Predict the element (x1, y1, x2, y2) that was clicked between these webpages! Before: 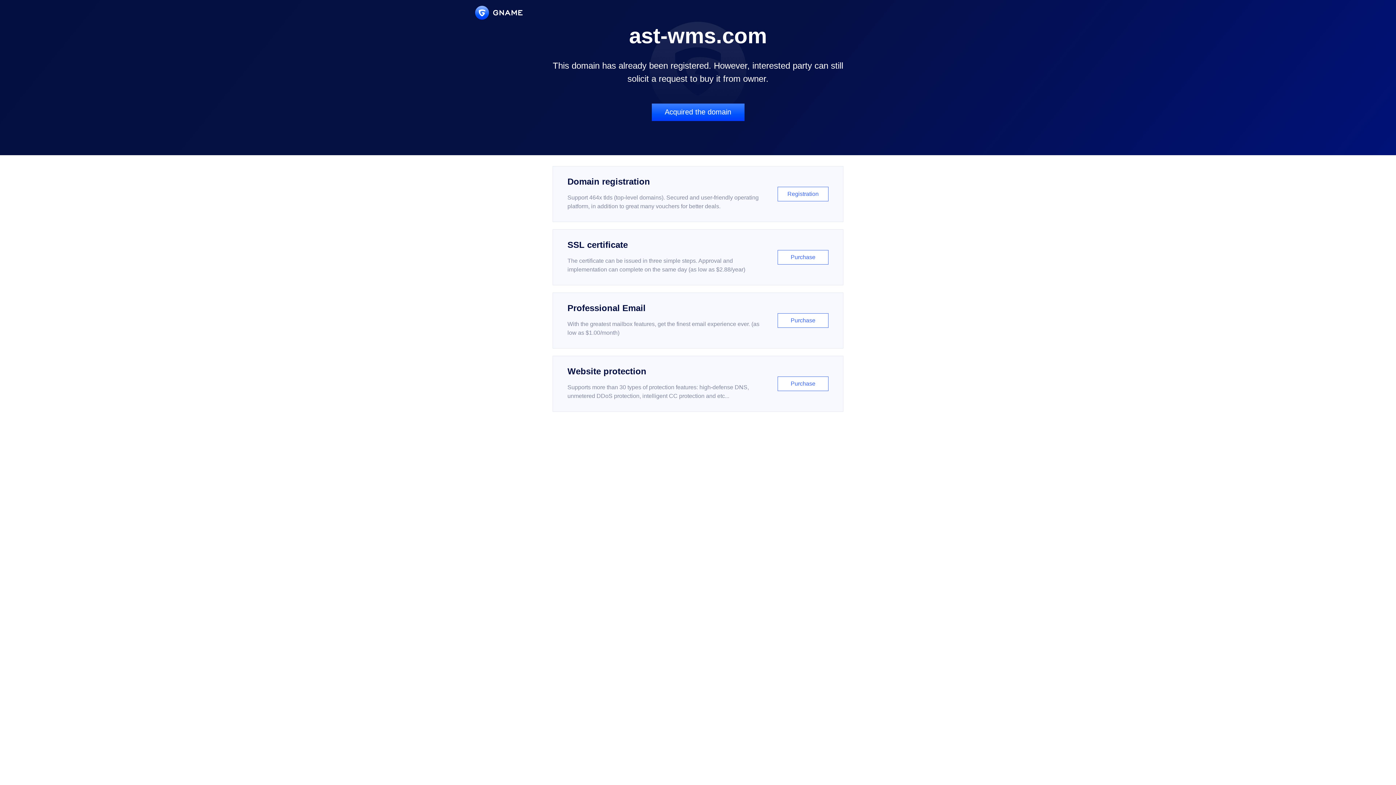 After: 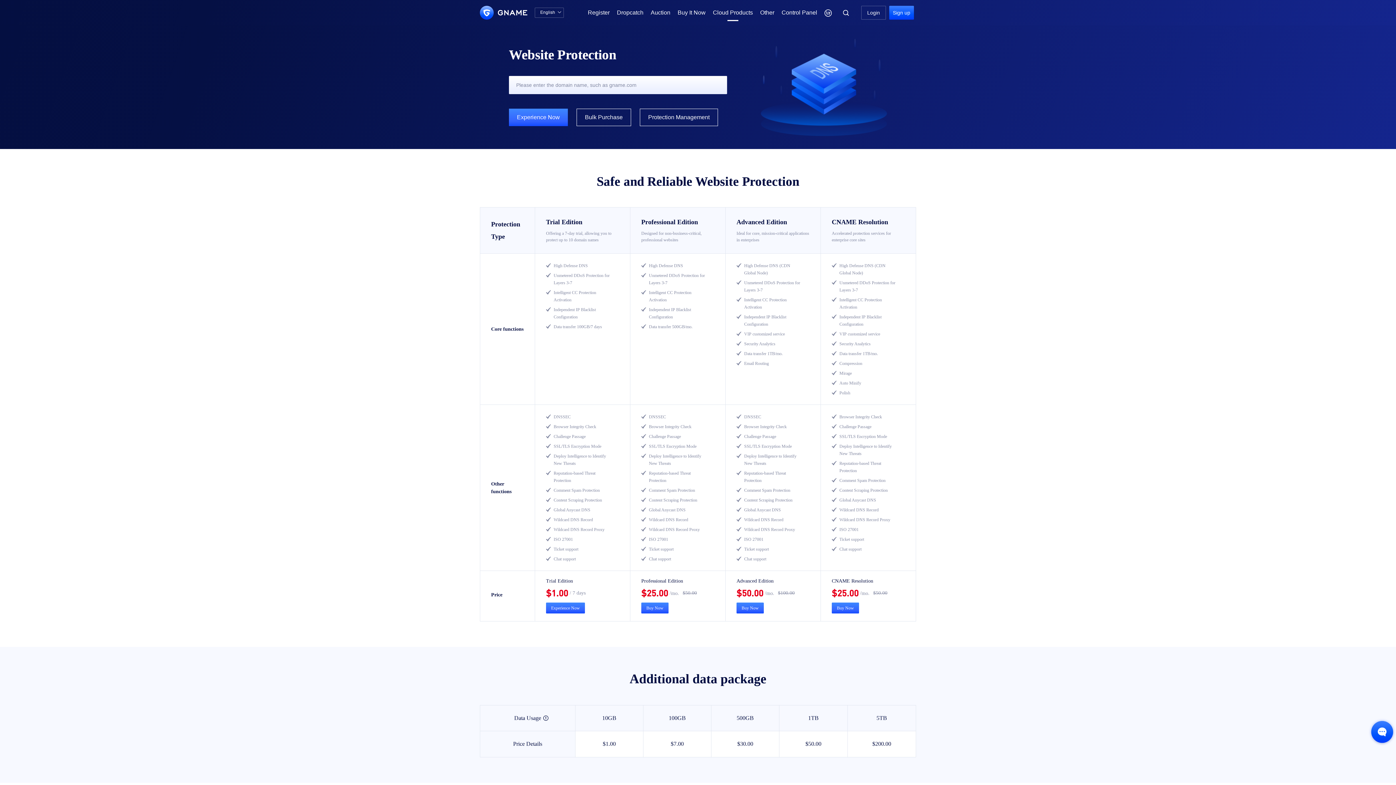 Action: bbox: (552, 356, 843, 412) label: Website protection

Supports more than 30 types of protection features: high-defense DNS, unmetered DDoS protection, intelligent CC protection and etc...

Purchase